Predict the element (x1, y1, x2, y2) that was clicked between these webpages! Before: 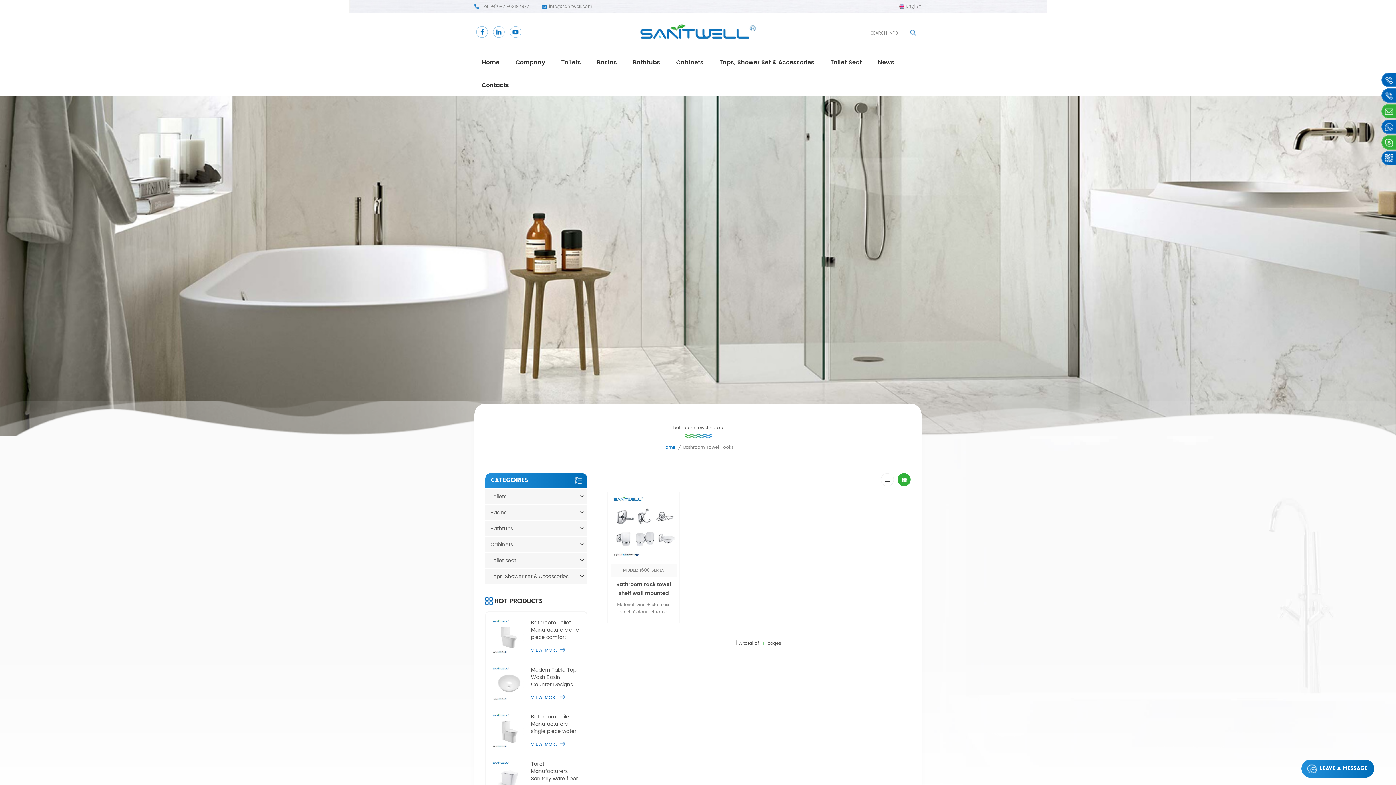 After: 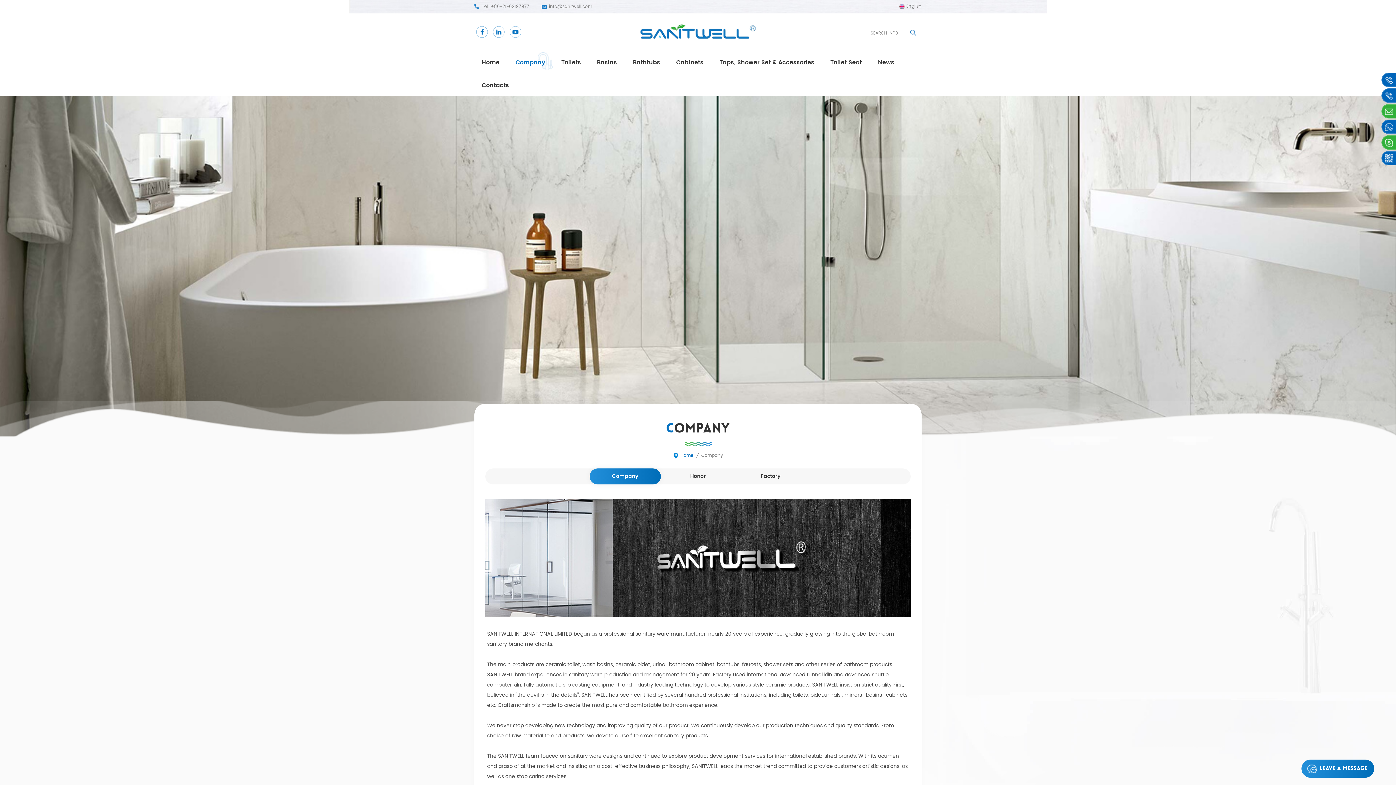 Action: label: Company bbox: (508, 50, 552, 73)